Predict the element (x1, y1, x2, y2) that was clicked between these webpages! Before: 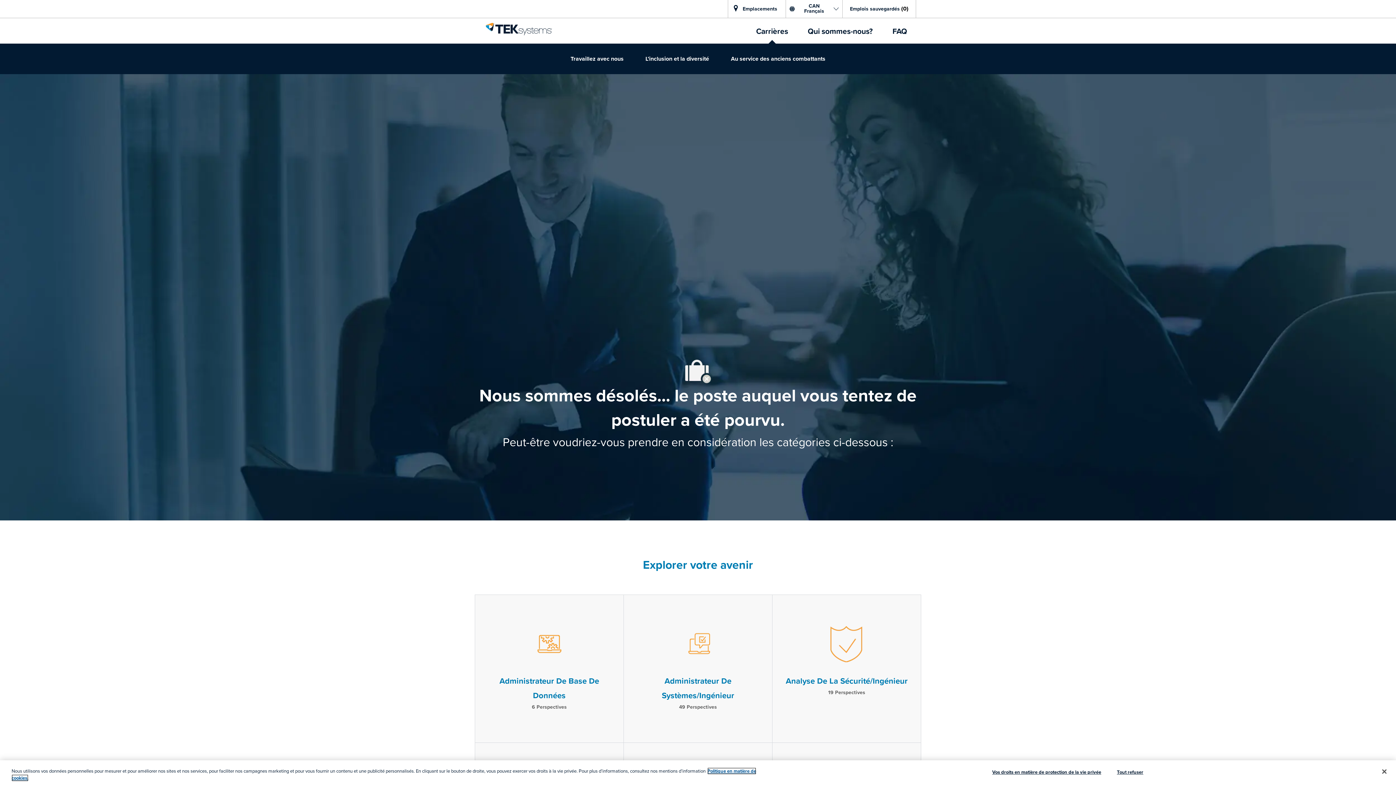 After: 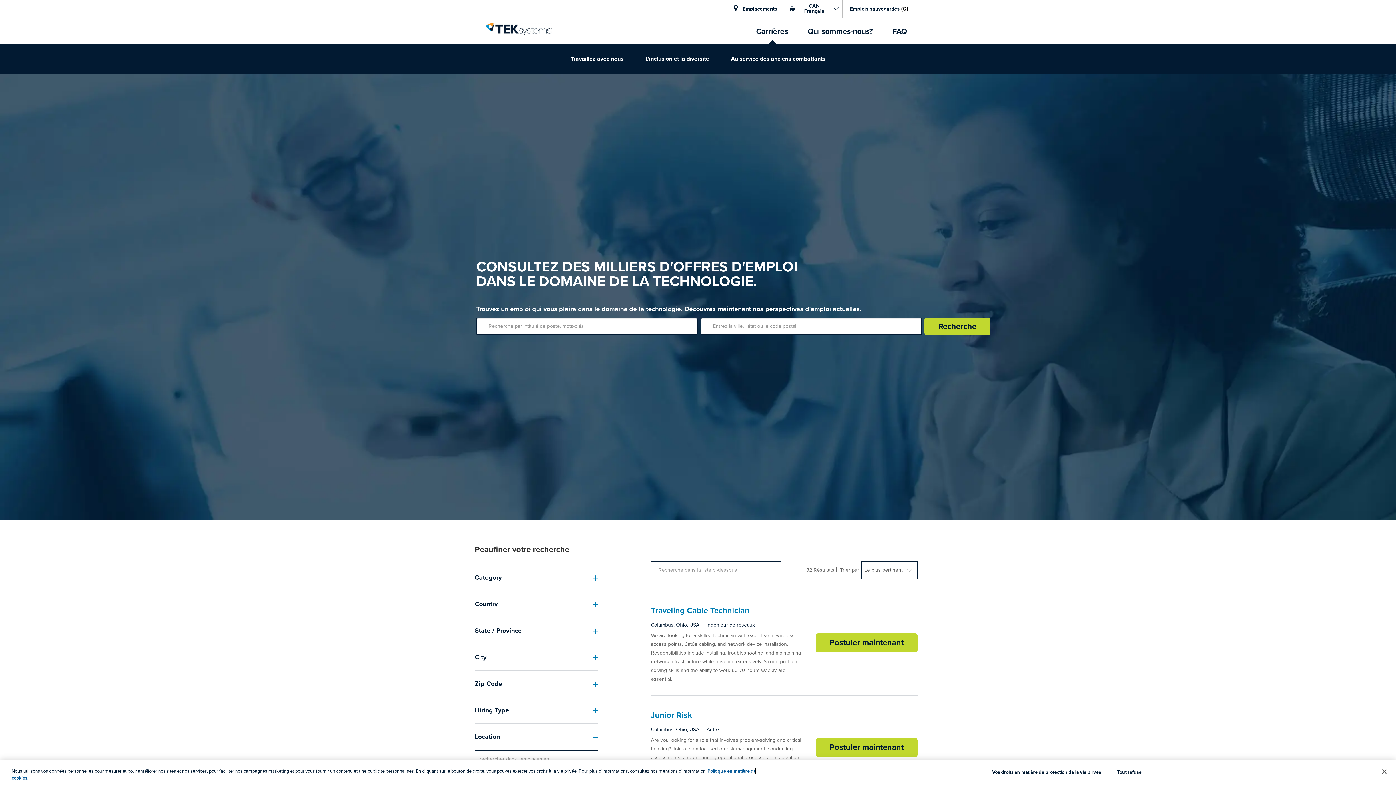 Action: label: Carrières bbox: (747, 18, 797, 43)